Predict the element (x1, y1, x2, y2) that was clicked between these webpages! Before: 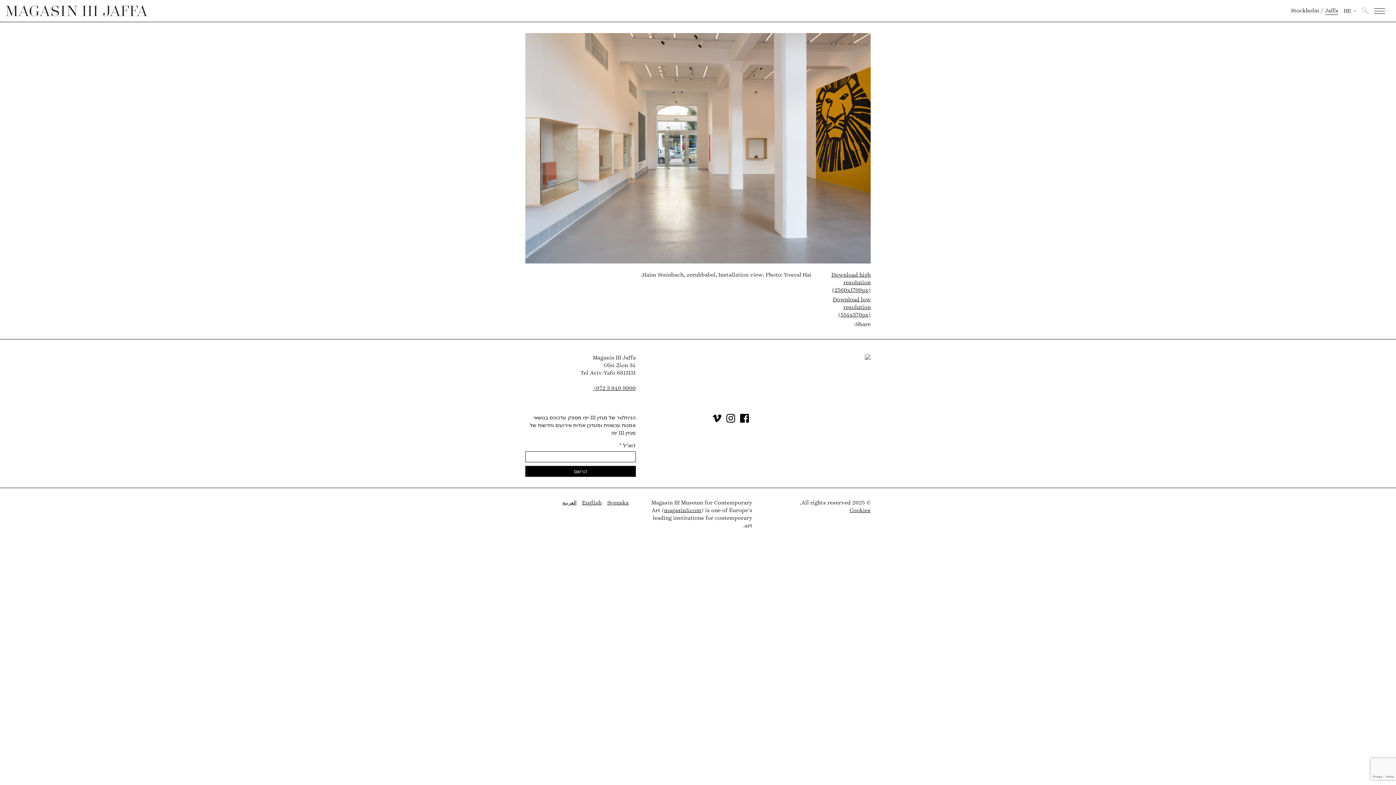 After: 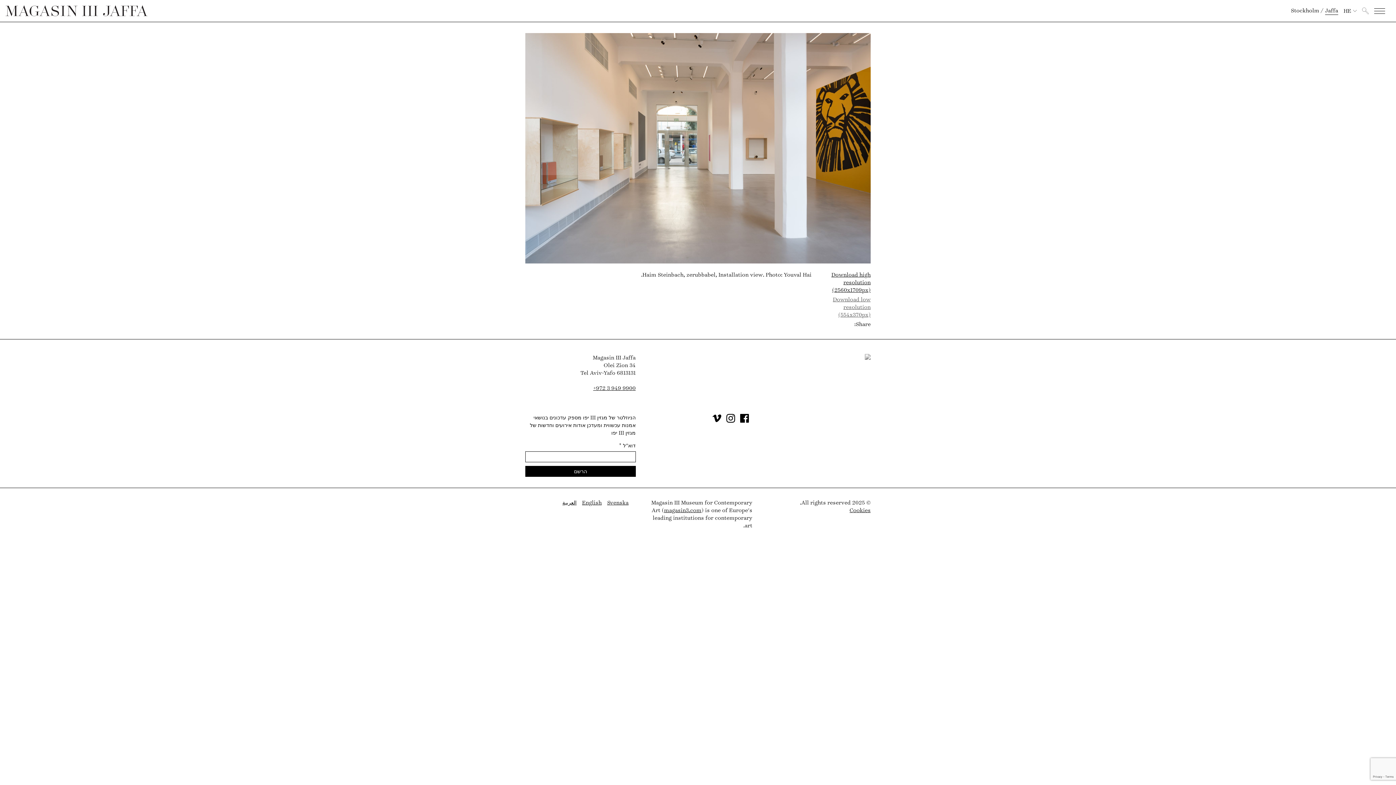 Action: bbox: (833, 296, 870, 318) label: Download low resolution (554x370px)